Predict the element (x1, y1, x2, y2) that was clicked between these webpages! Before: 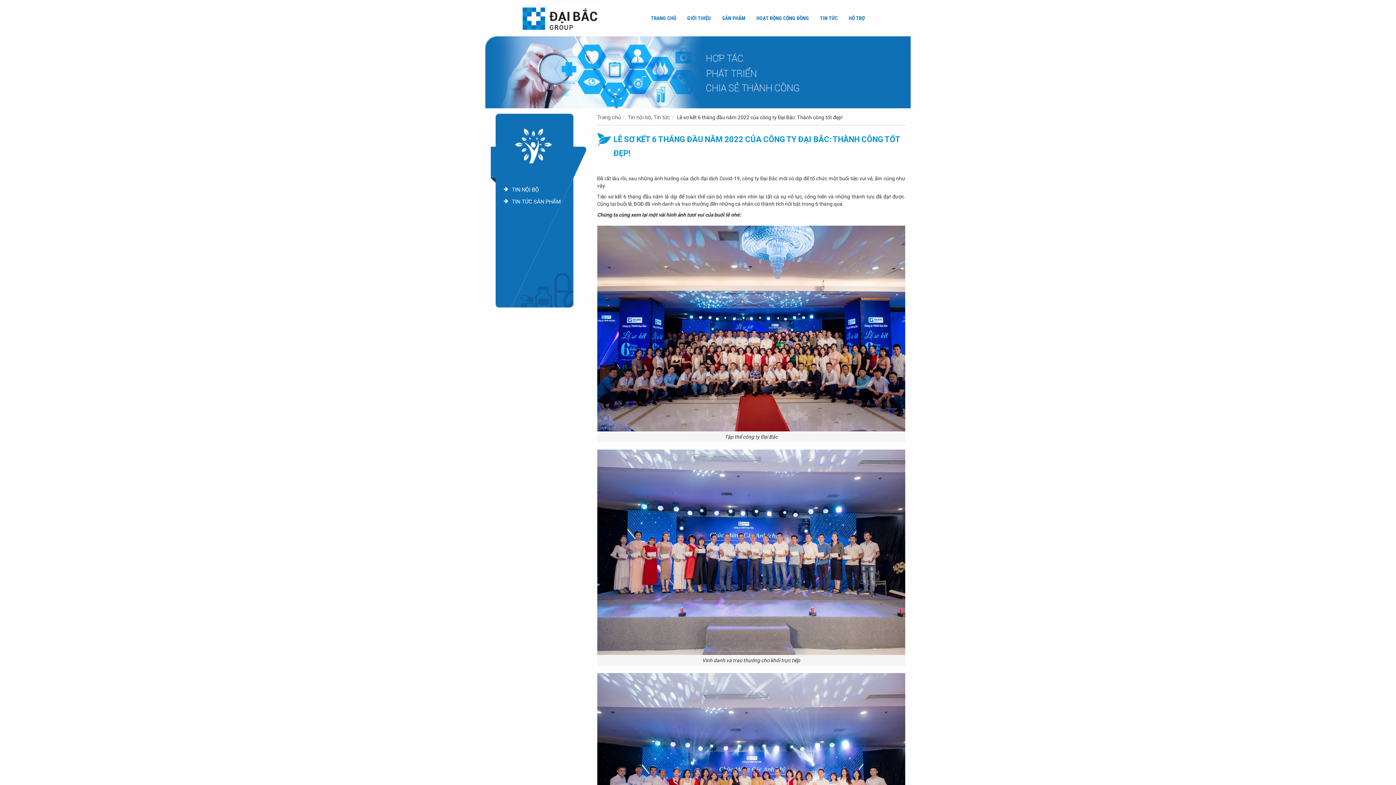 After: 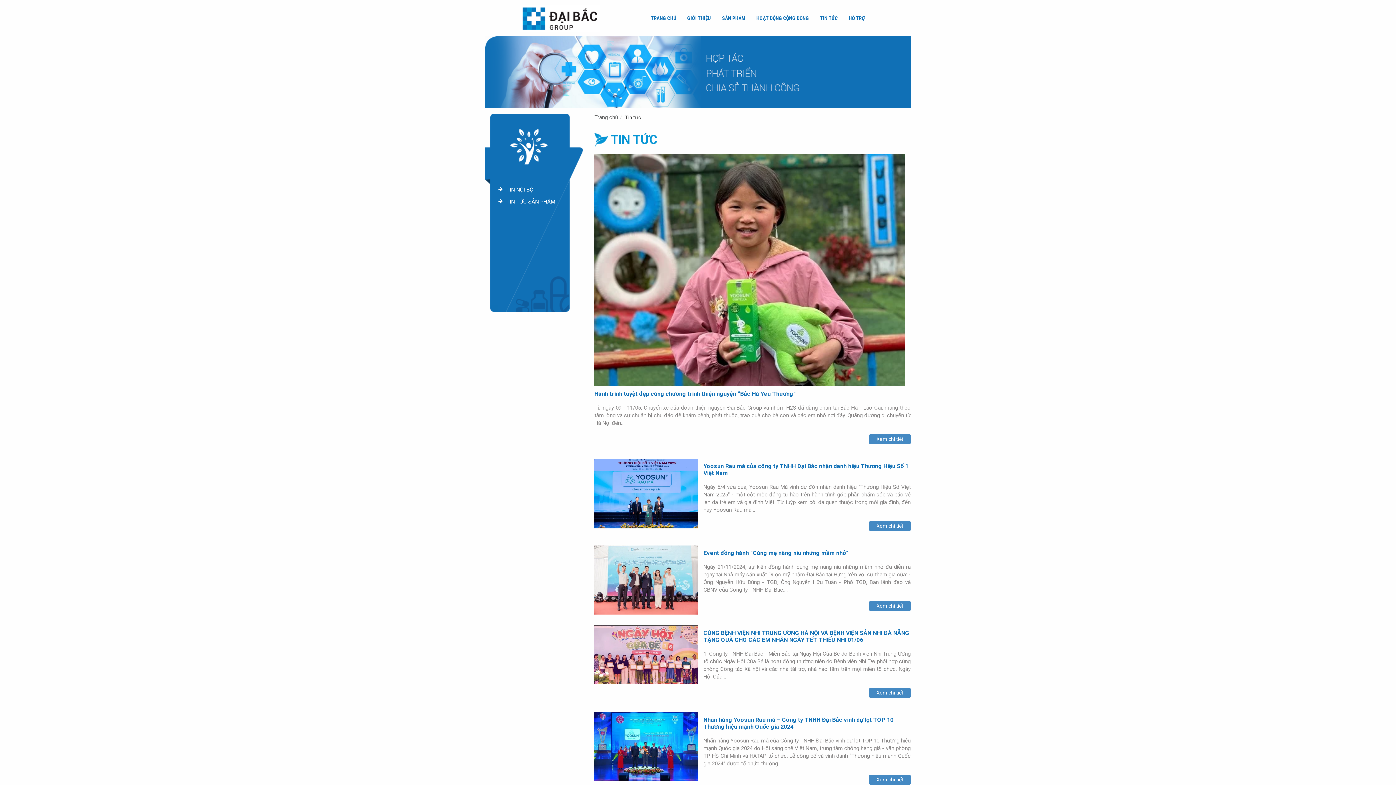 Action: bbox: (814, 9, 843, 27) label: TIN TỨC